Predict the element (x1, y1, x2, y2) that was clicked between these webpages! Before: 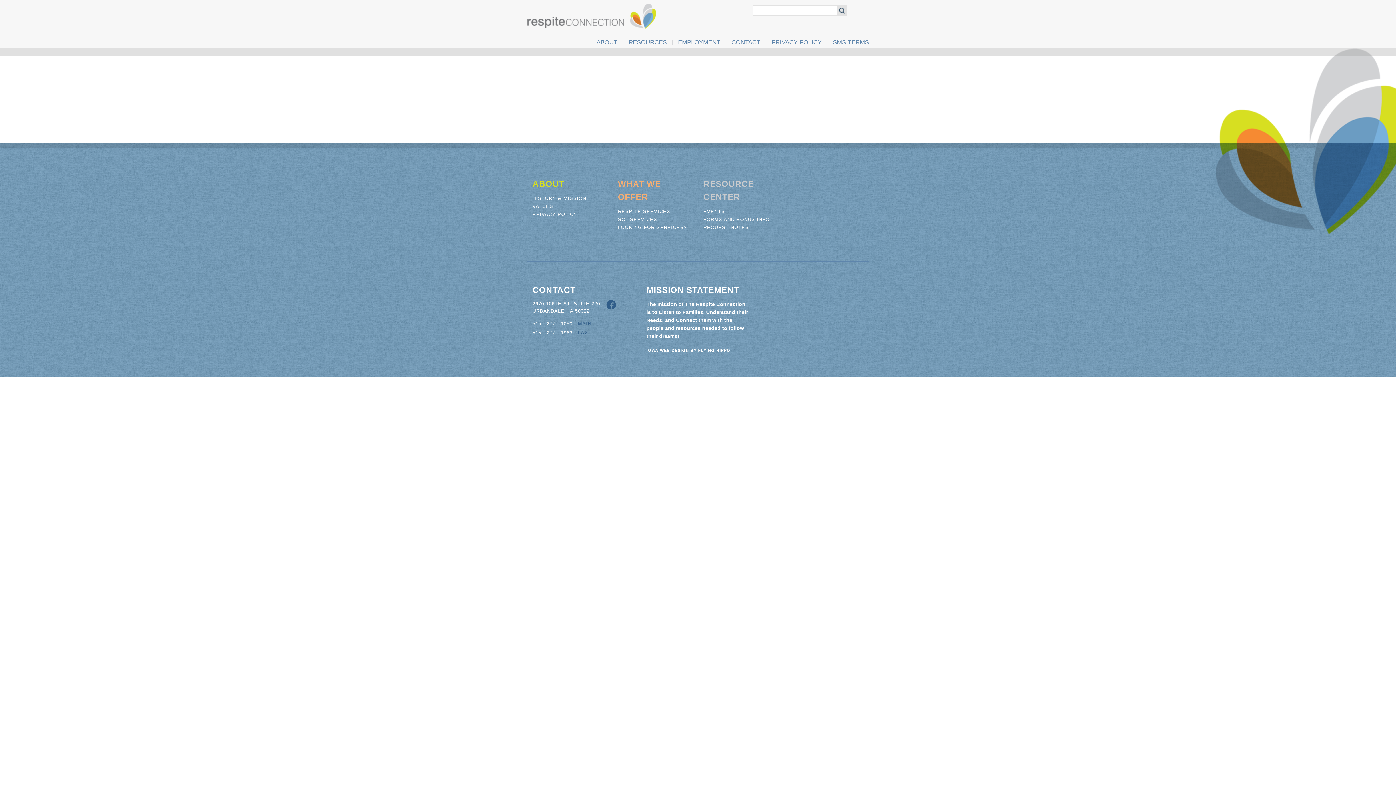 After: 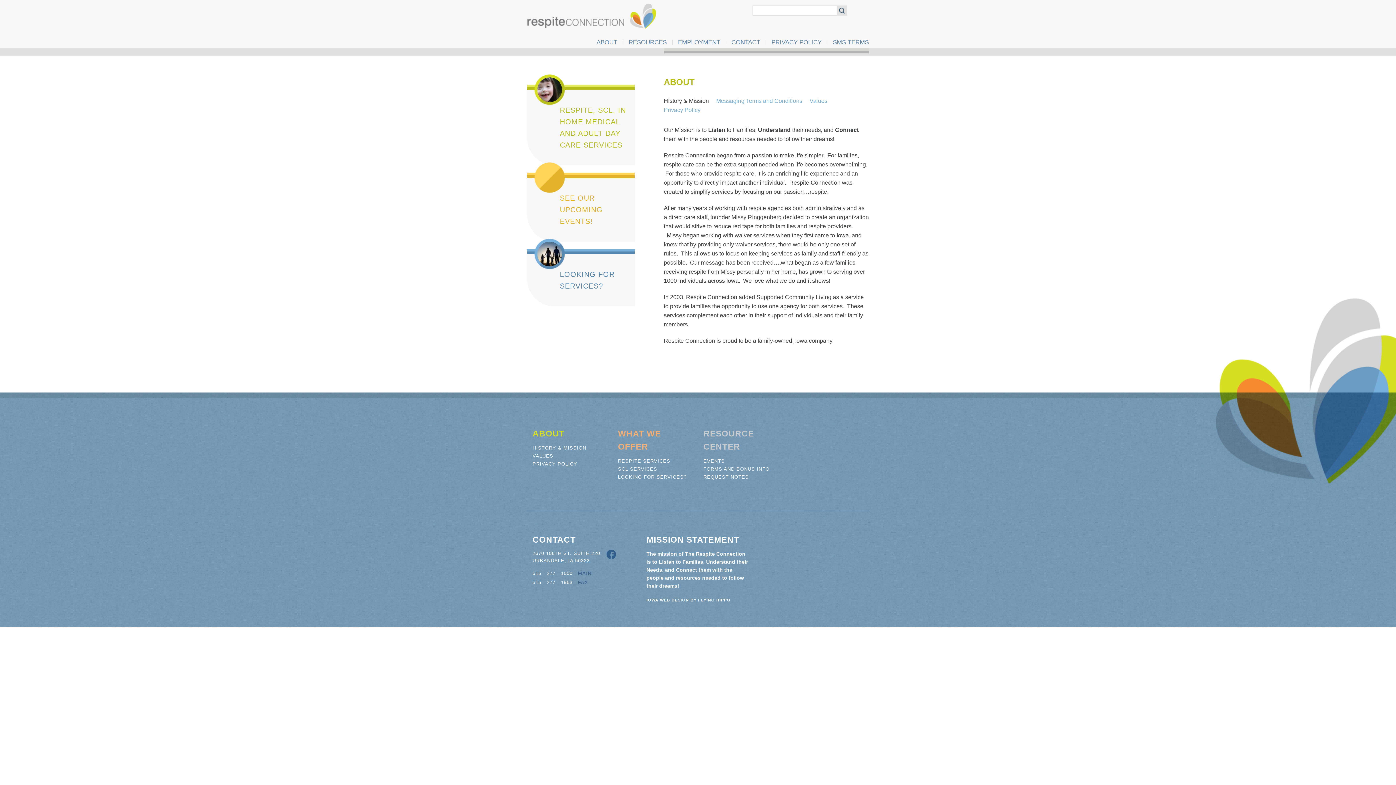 Action: bbox: (591, 40, 622, 44) label: ABOUT